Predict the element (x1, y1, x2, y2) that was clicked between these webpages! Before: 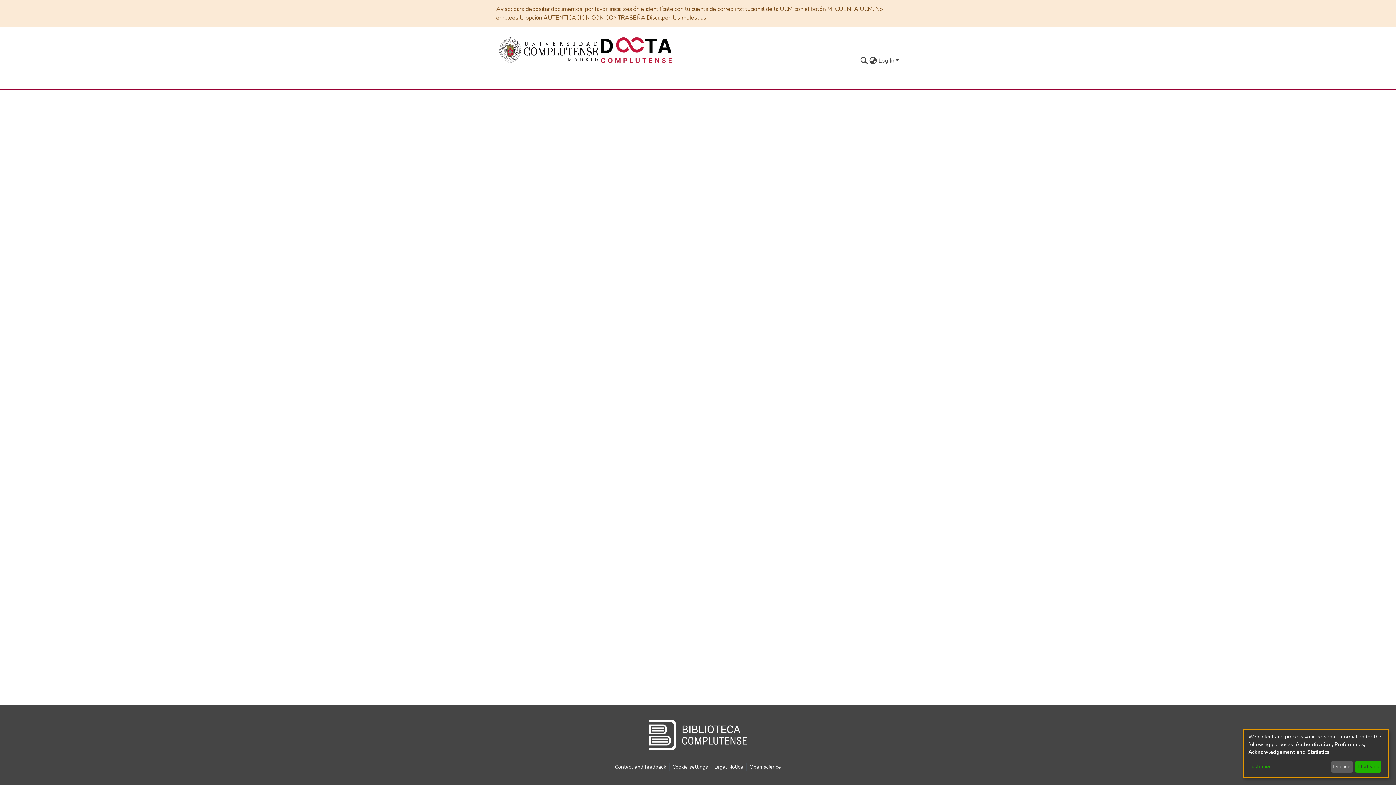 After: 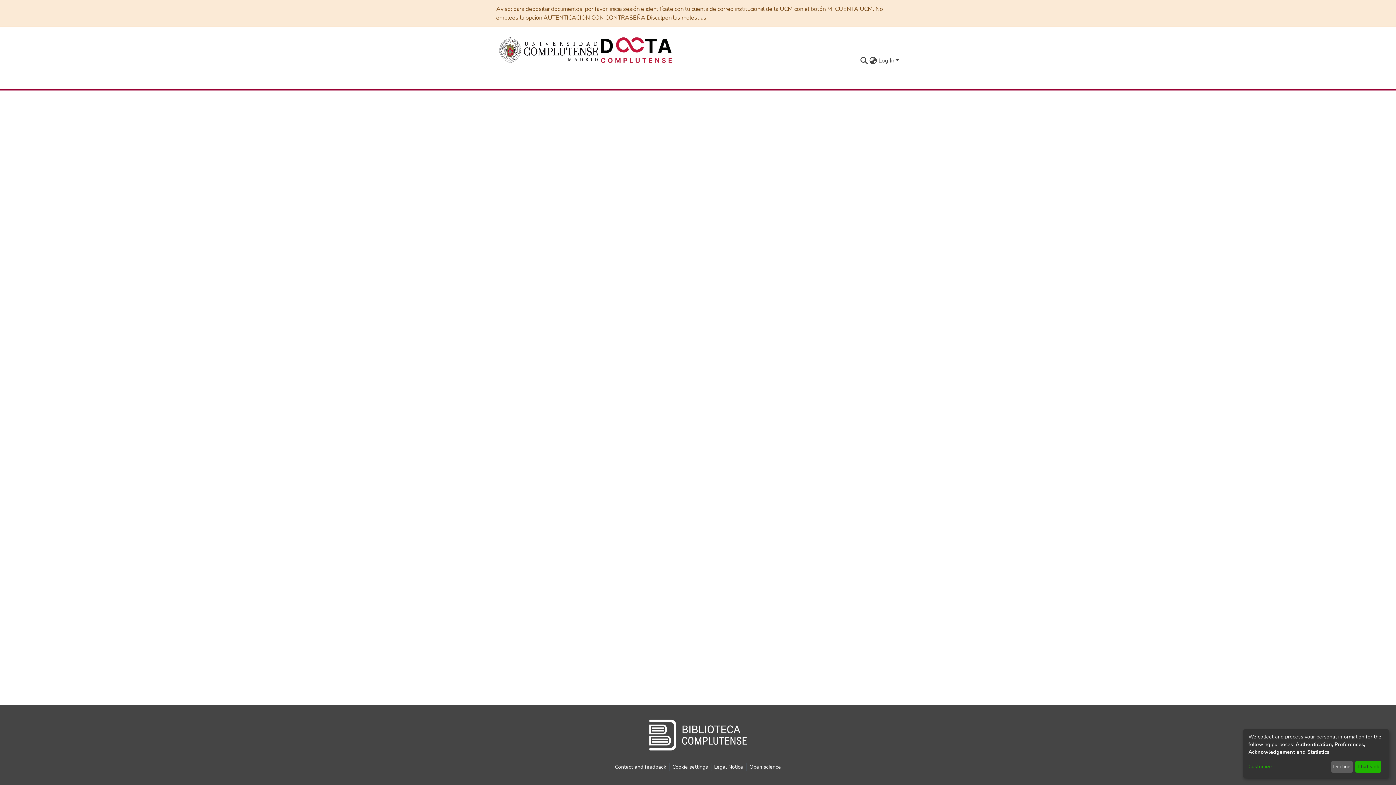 Action: label: Cookie settings bbox: (669, 763, 711, 771)